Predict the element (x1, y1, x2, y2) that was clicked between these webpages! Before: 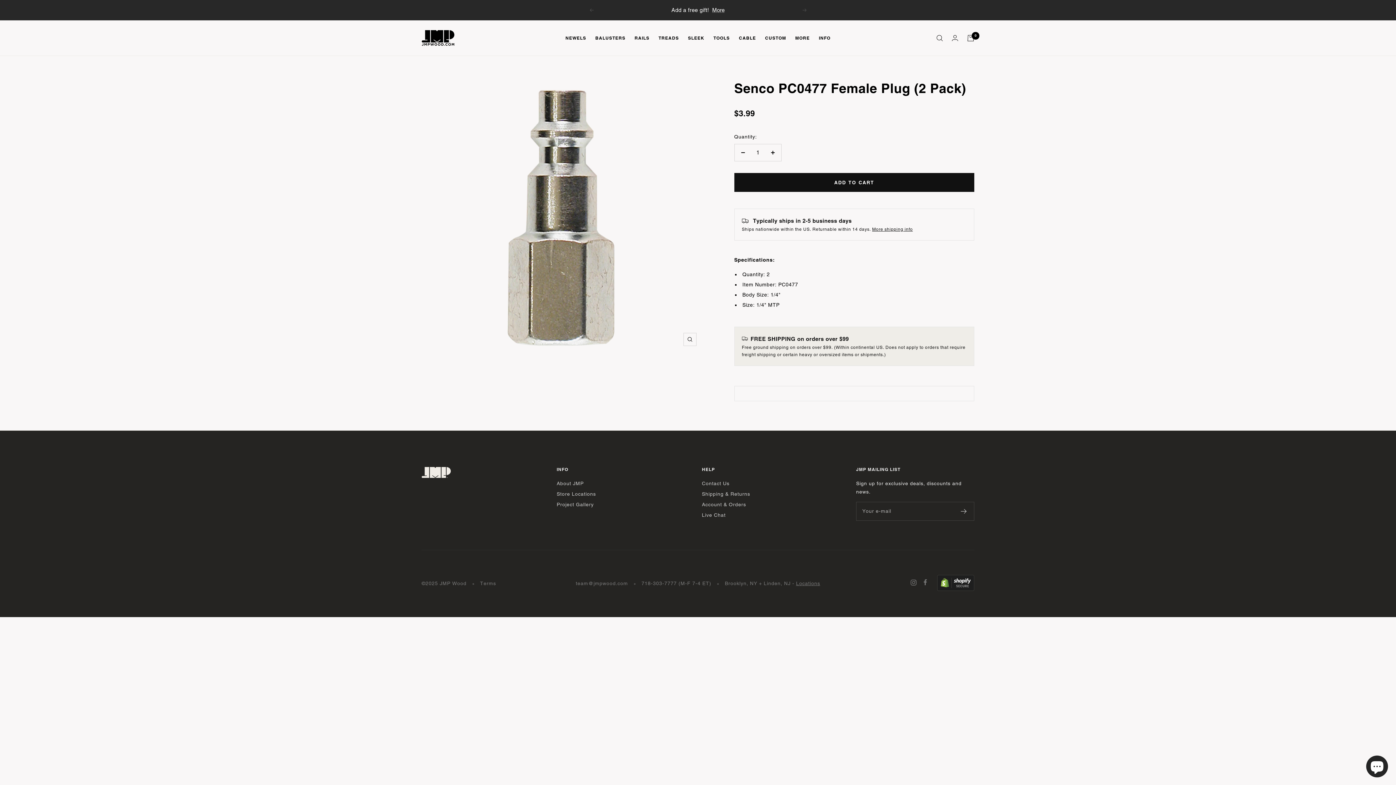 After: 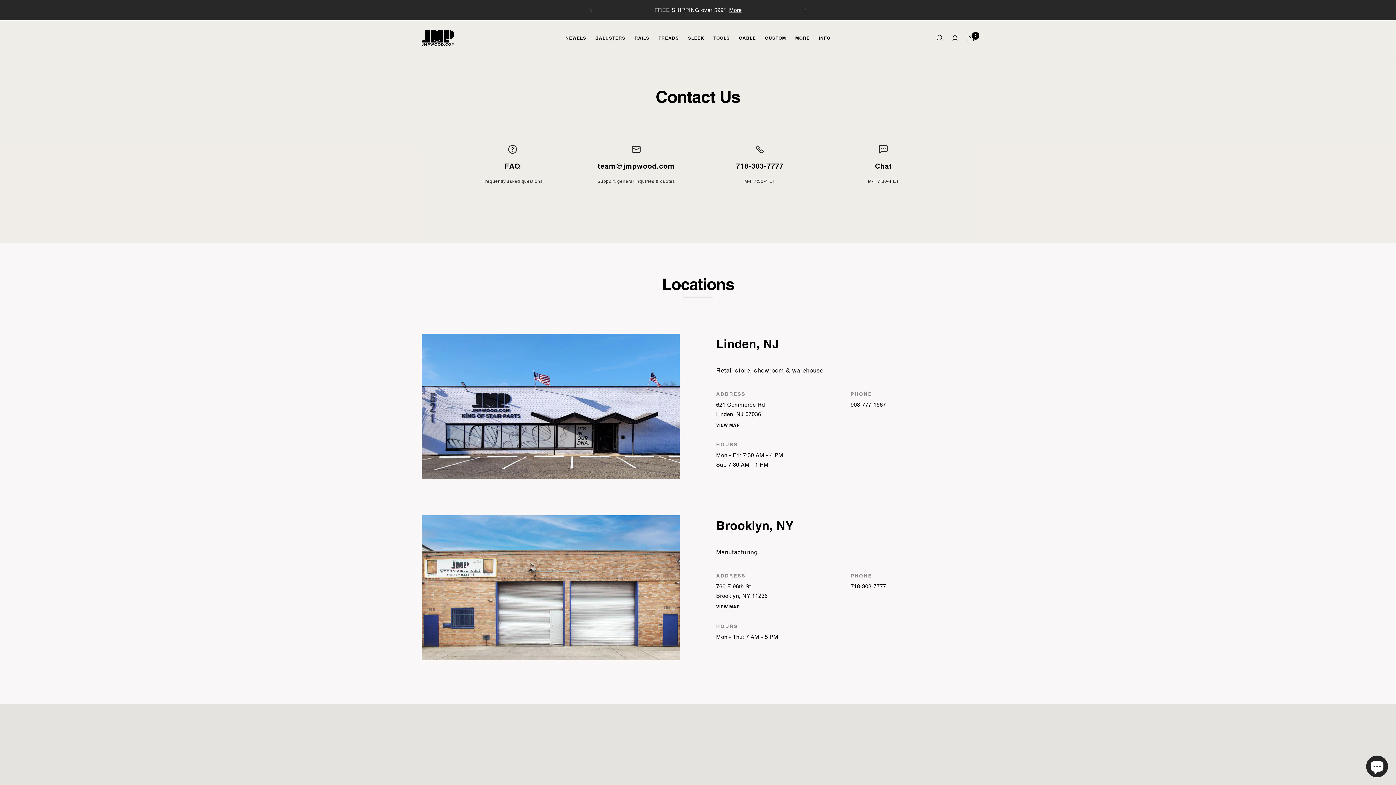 Action: bbox: (702, 511, 725, 519) label: Live Chat